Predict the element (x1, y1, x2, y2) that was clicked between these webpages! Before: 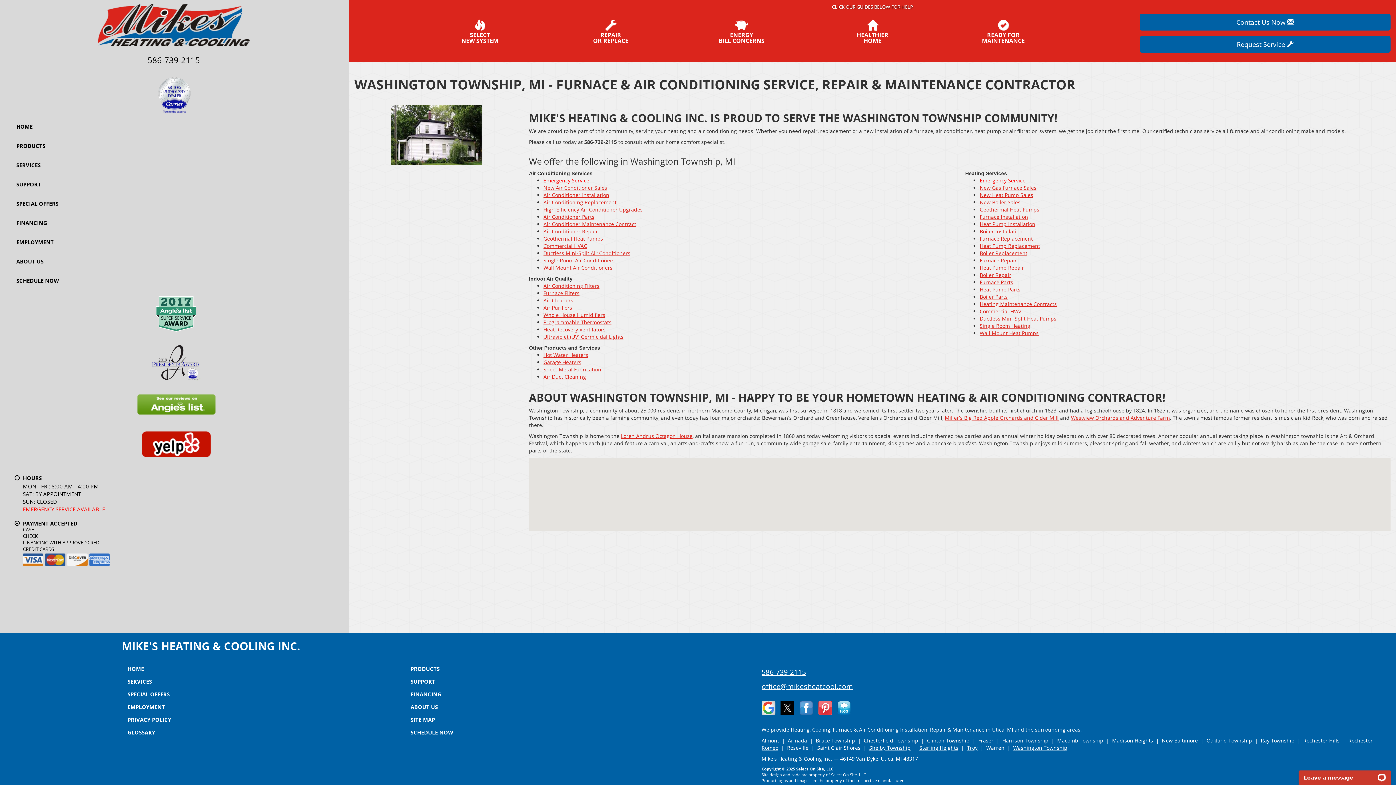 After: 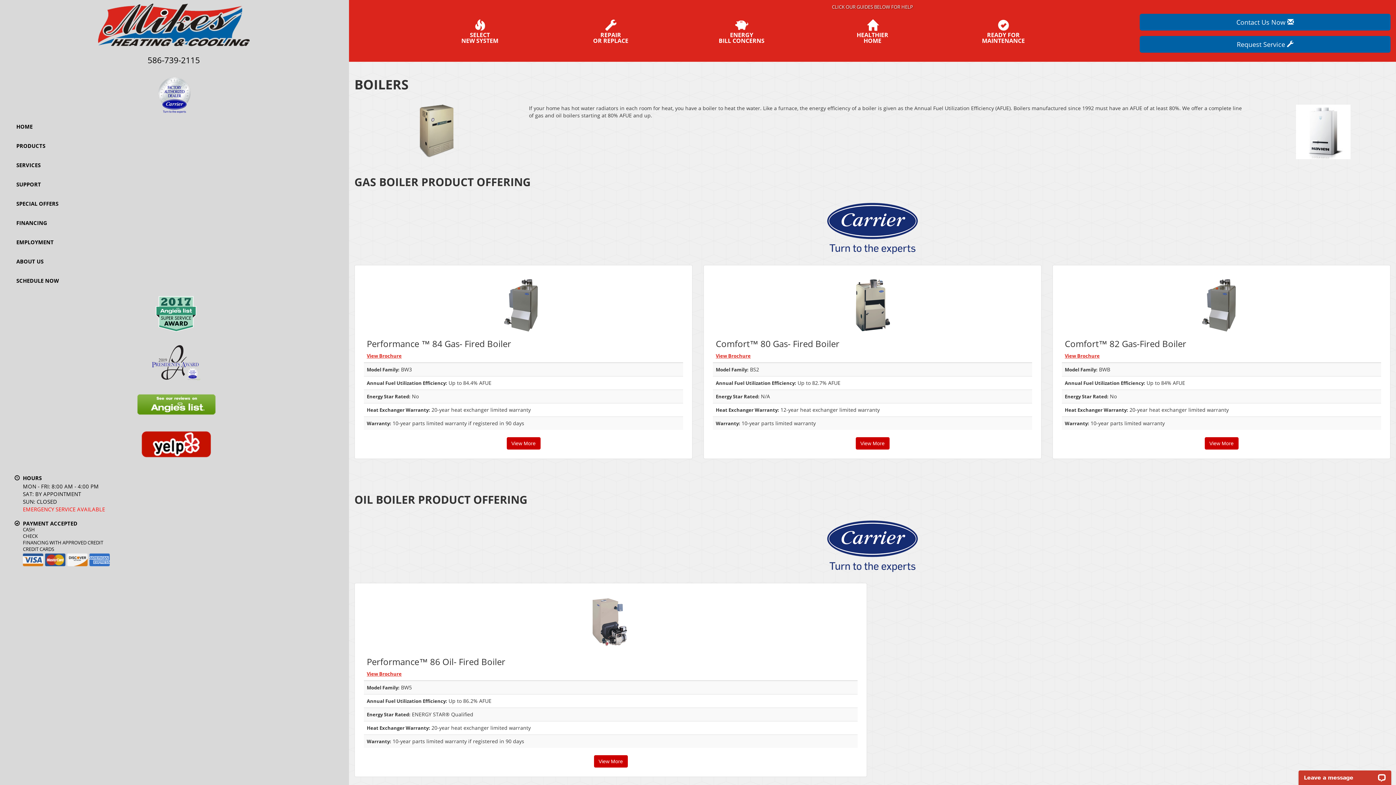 Action: label: New Boiler Sales bbox: (980, 198, 1020, 205)